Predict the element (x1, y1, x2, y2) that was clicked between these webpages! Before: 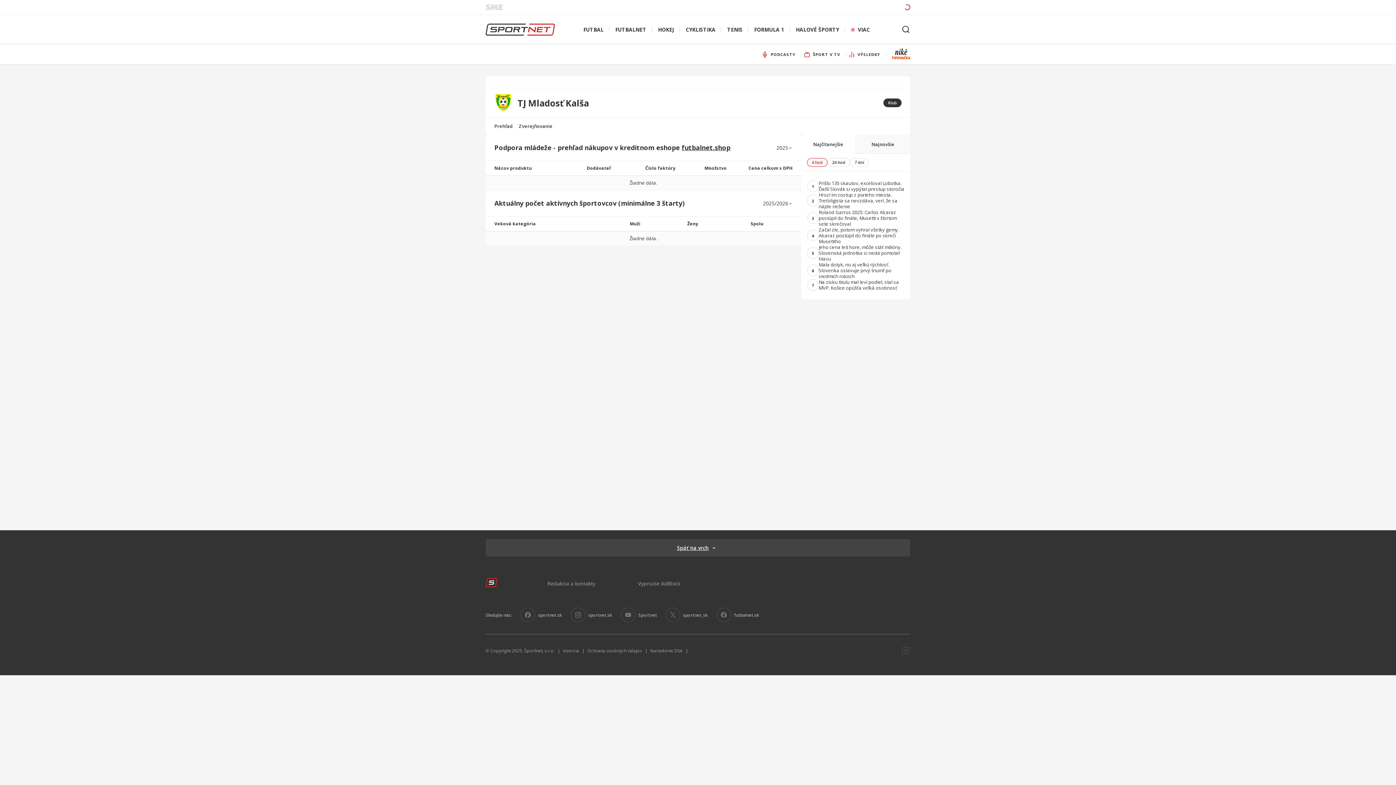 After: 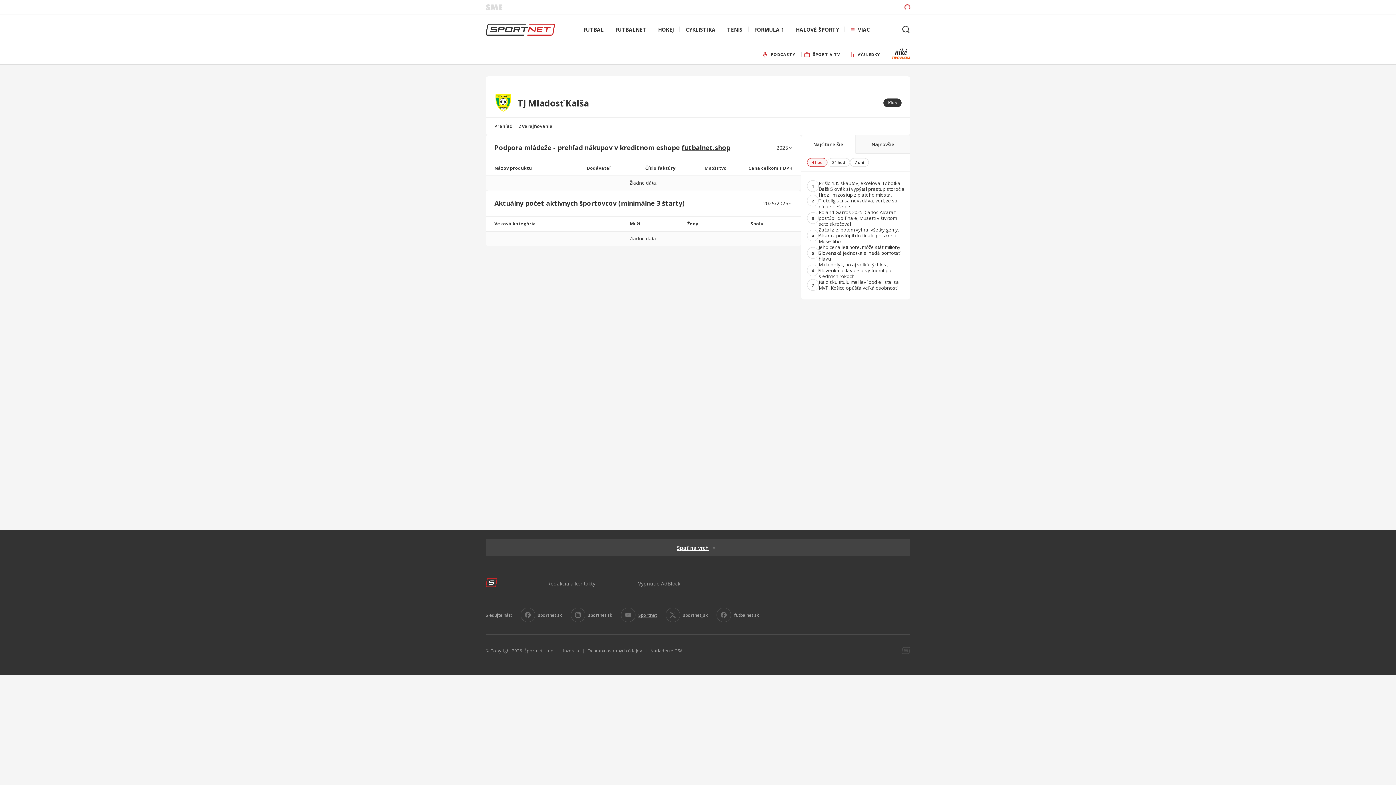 Action: bbox: (621, 608, 657, 622) label: Sportnet